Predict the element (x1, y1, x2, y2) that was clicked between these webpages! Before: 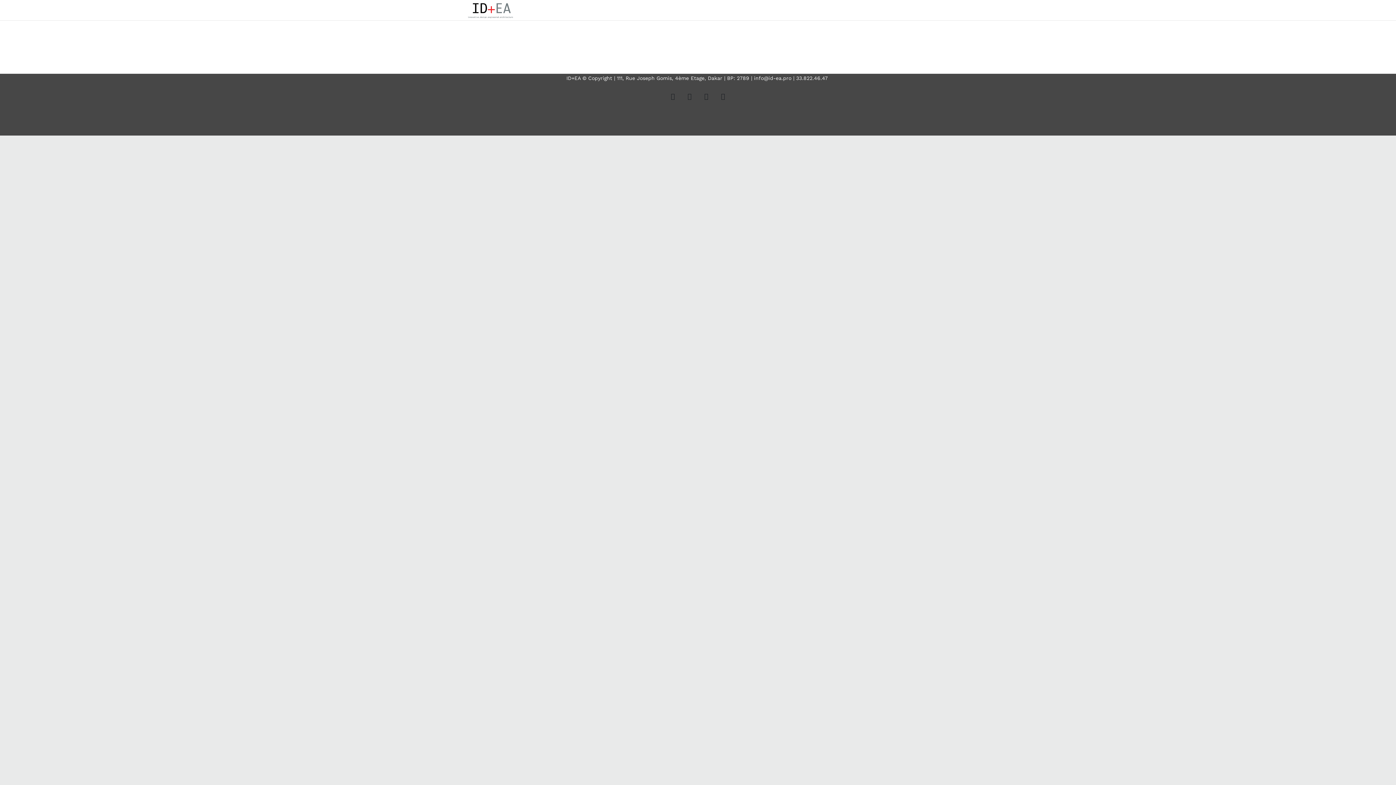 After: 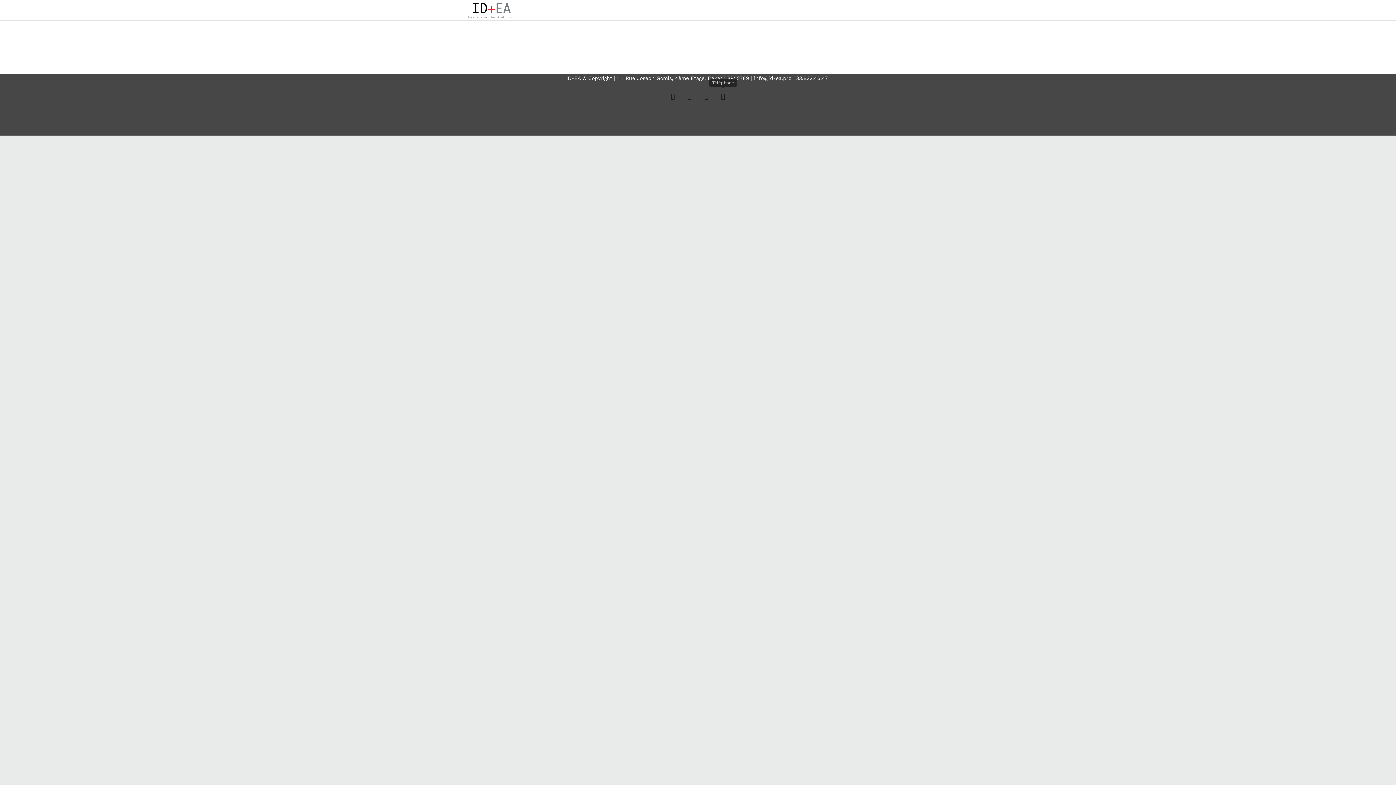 Action: label: Téléphone bbox: (716, 89, 729, 102)